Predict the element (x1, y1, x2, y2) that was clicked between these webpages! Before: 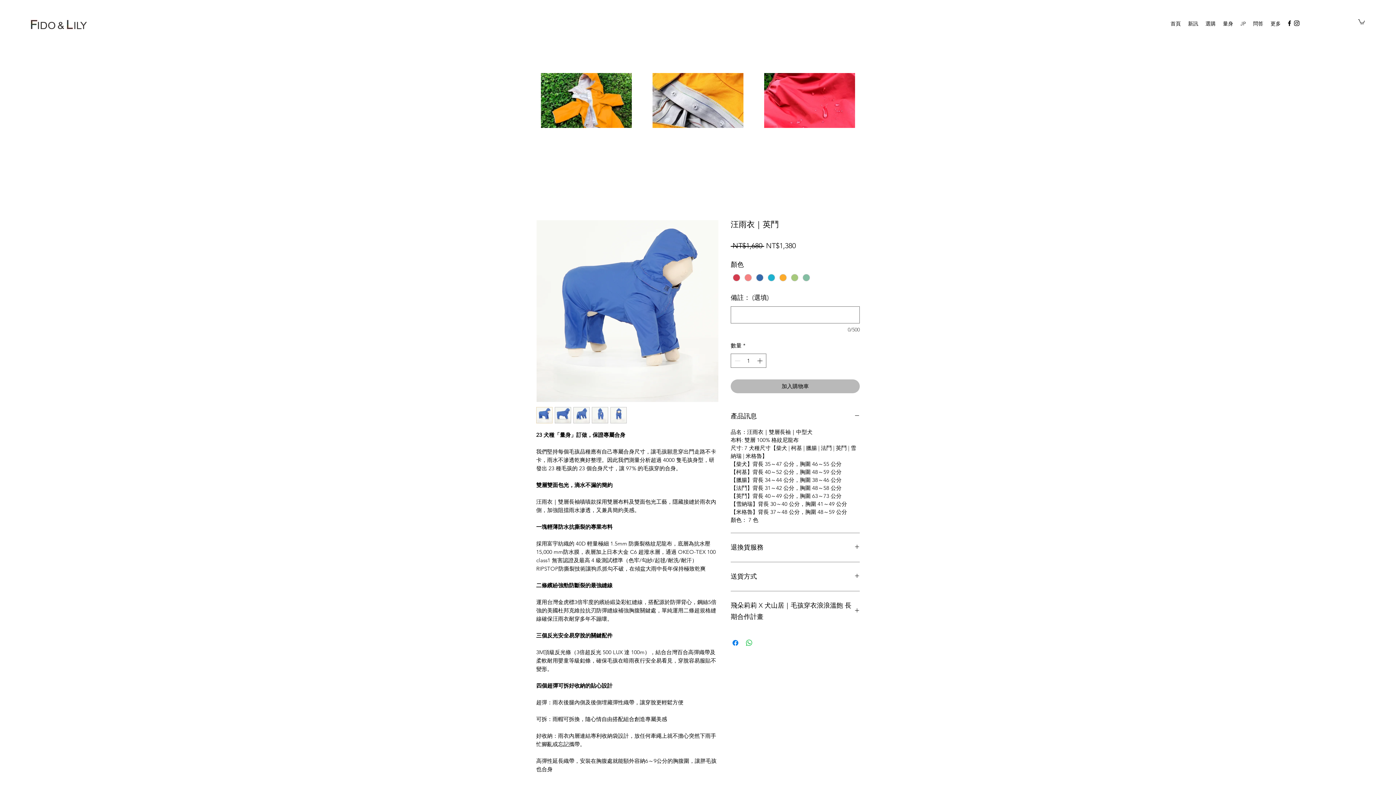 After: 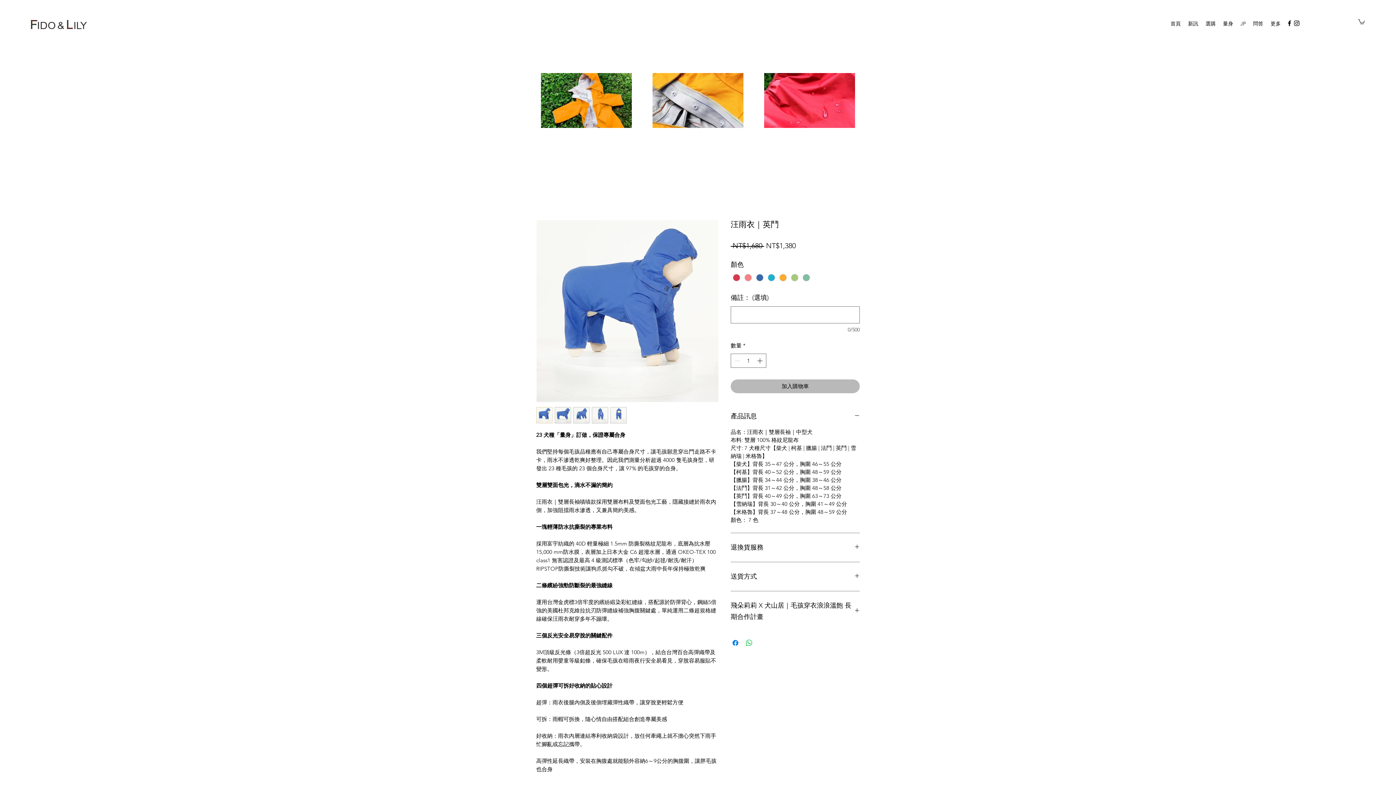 Action: bbox: (1358, 18, 1365, 24)